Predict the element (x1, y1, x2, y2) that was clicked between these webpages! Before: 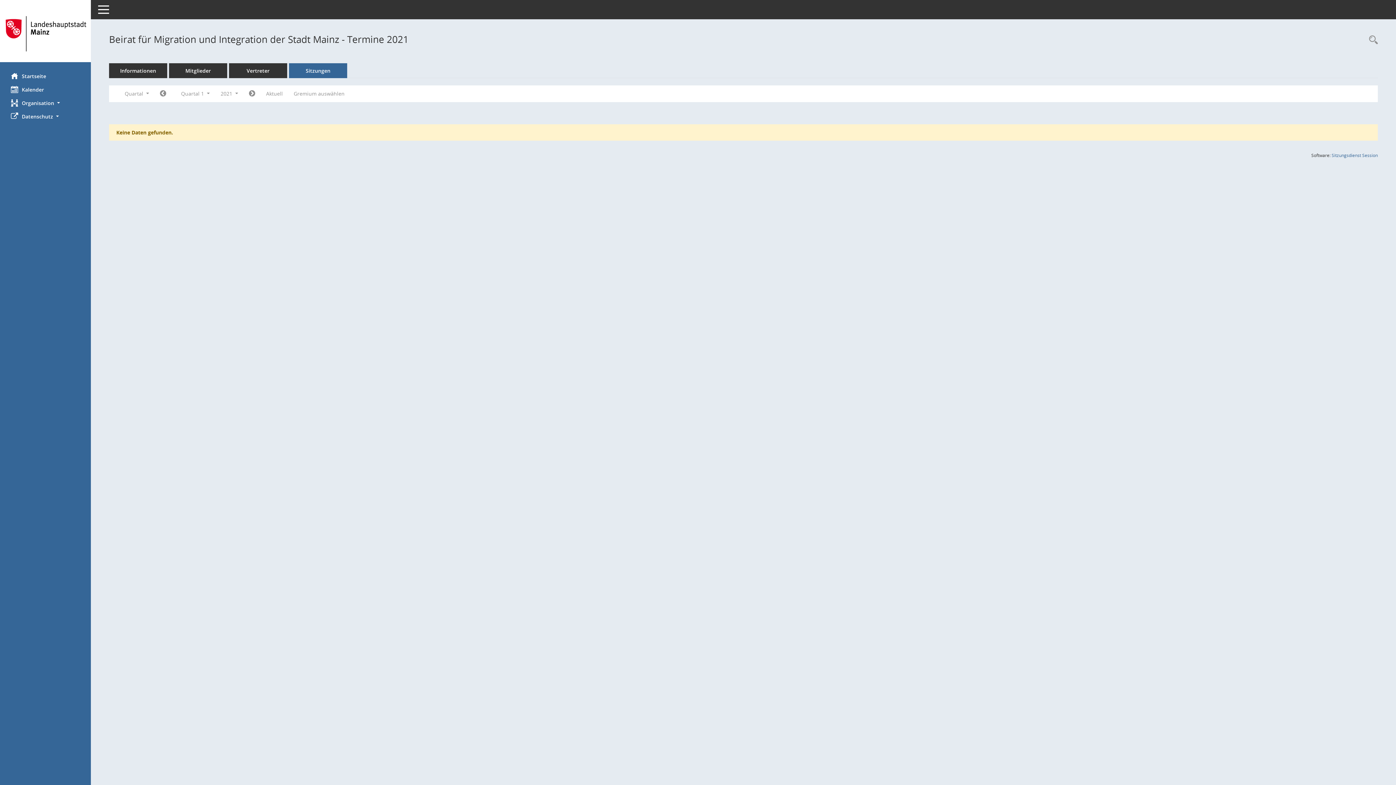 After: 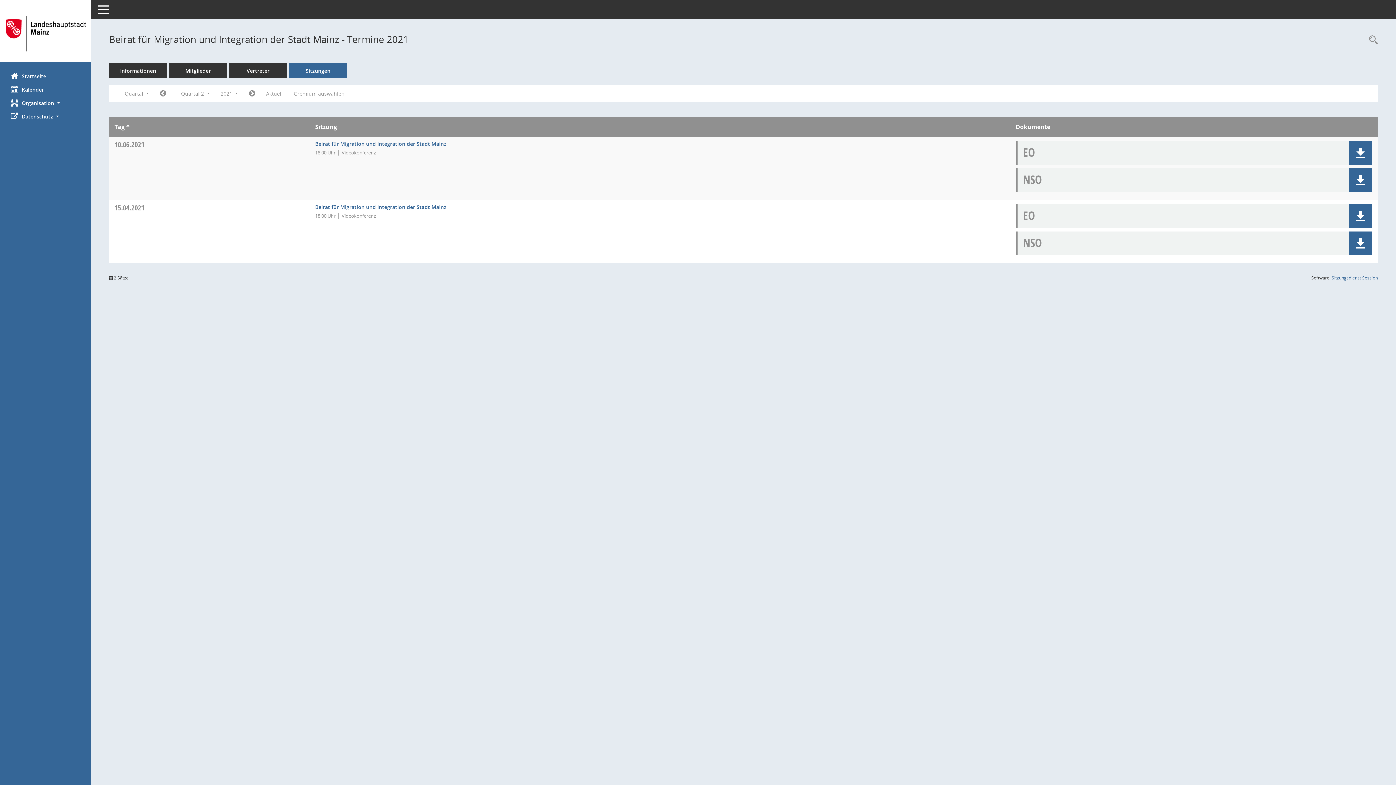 Action: bbox: (243, 87, 260, 100) label: Jahr: 2021 Monat: 4